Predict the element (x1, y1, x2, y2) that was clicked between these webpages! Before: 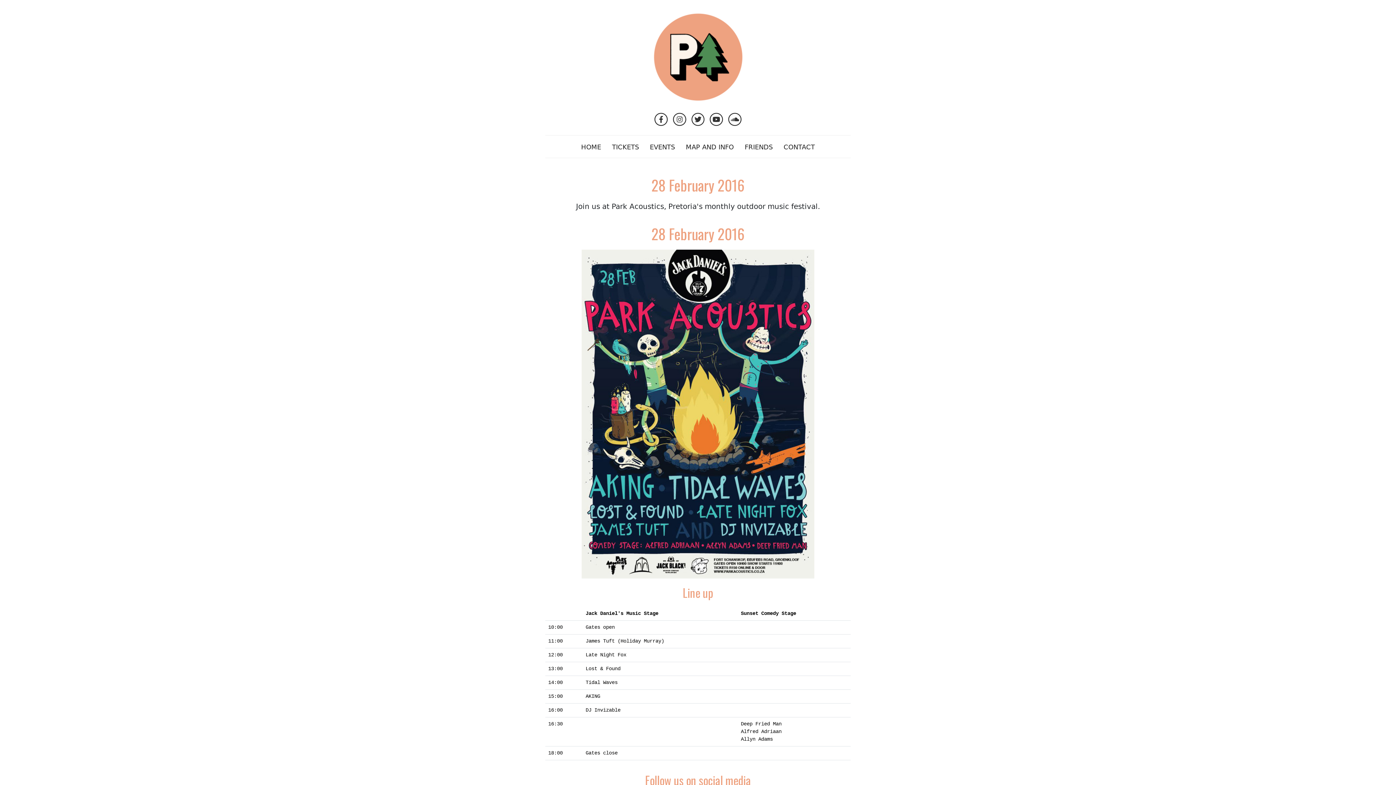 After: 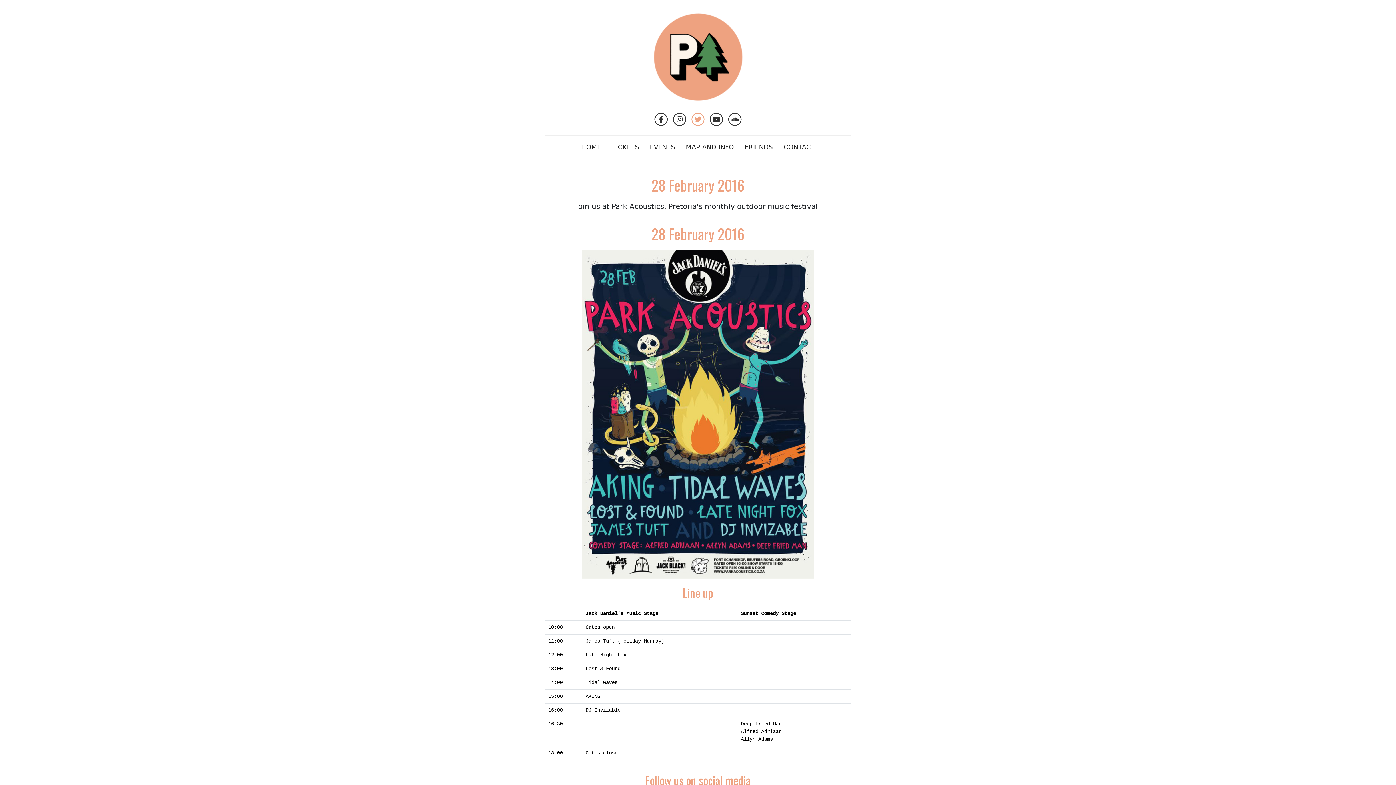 Action: bbox: (689, 121, 708, 126) label: Twitter